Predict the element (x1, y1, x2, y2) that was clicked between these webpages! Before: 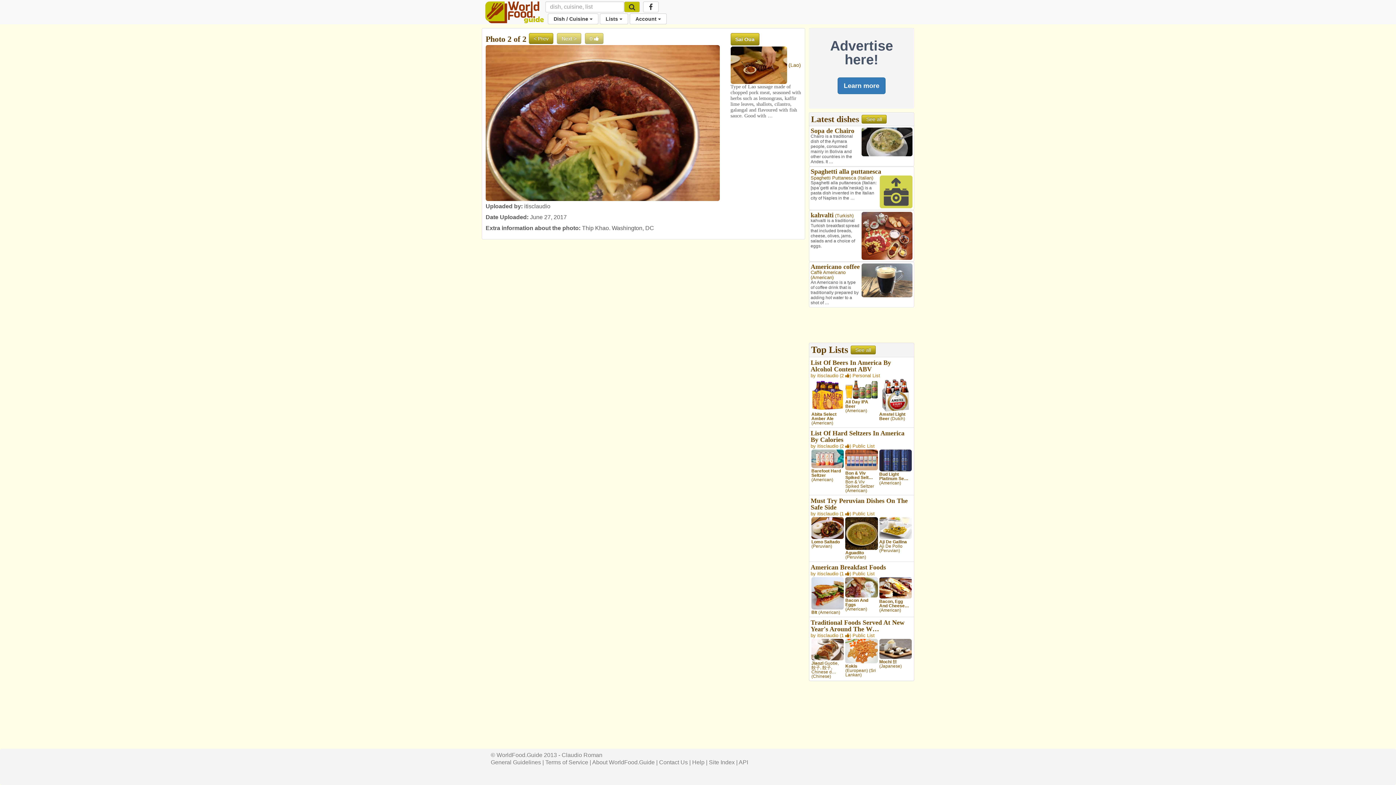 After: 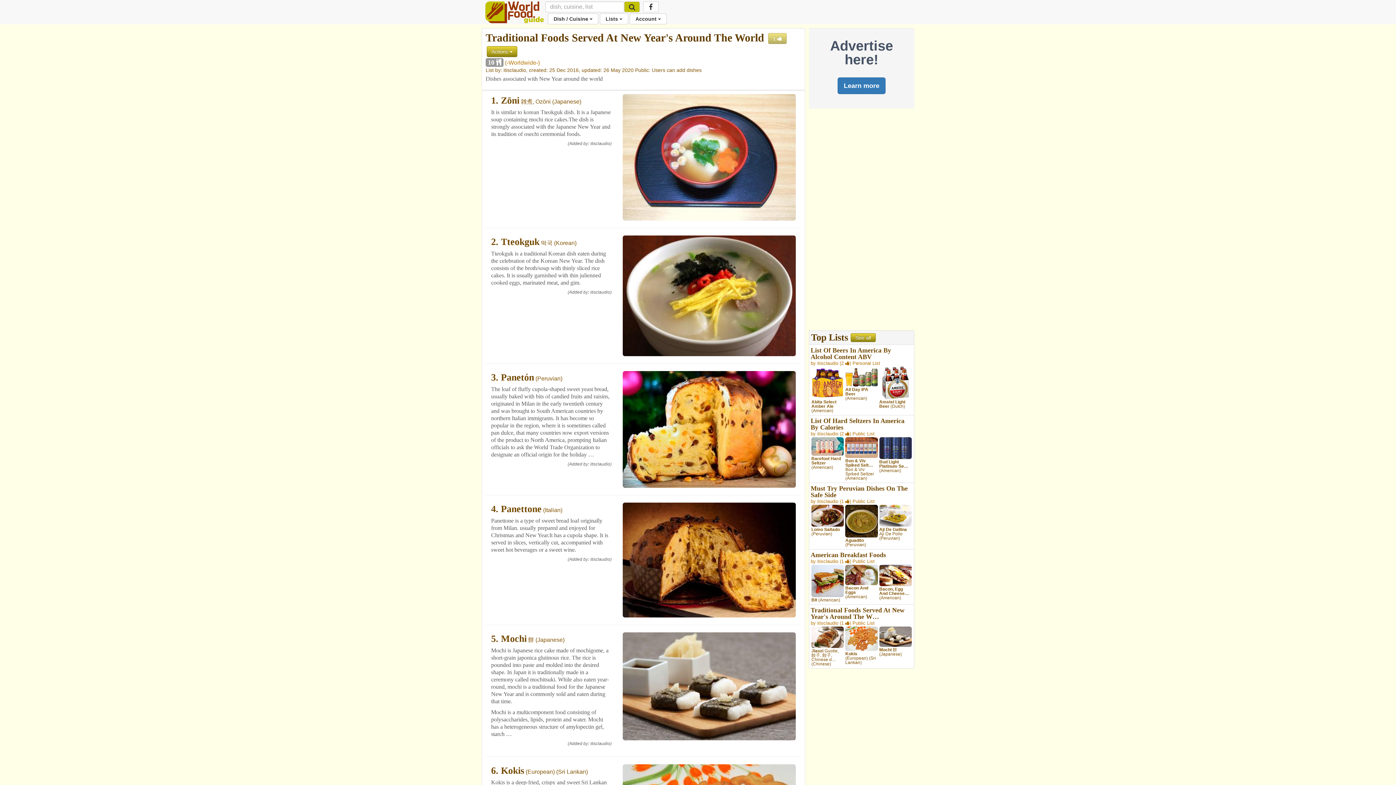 Action: bbox: (809, 617, 914, 681) label: Traditional Foods Served At New Year's Around The W…

by itisclaudio (1 ) Public List

 

Jiaozi Guotie, 餃子, 餃子, Chinese d… (Chinese)

 

Kokis (European) (Sri Lankan)

 

Mochi 餅 (Japanese)